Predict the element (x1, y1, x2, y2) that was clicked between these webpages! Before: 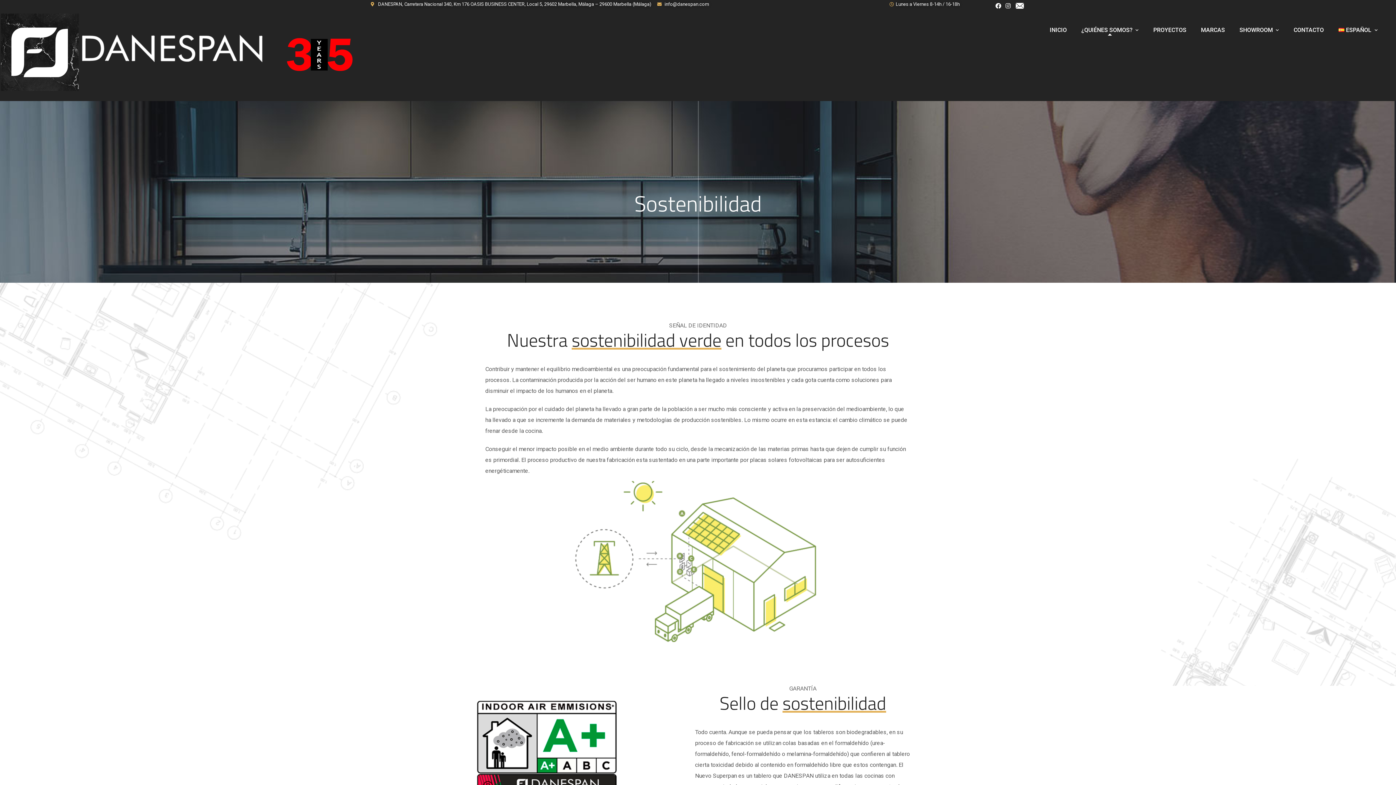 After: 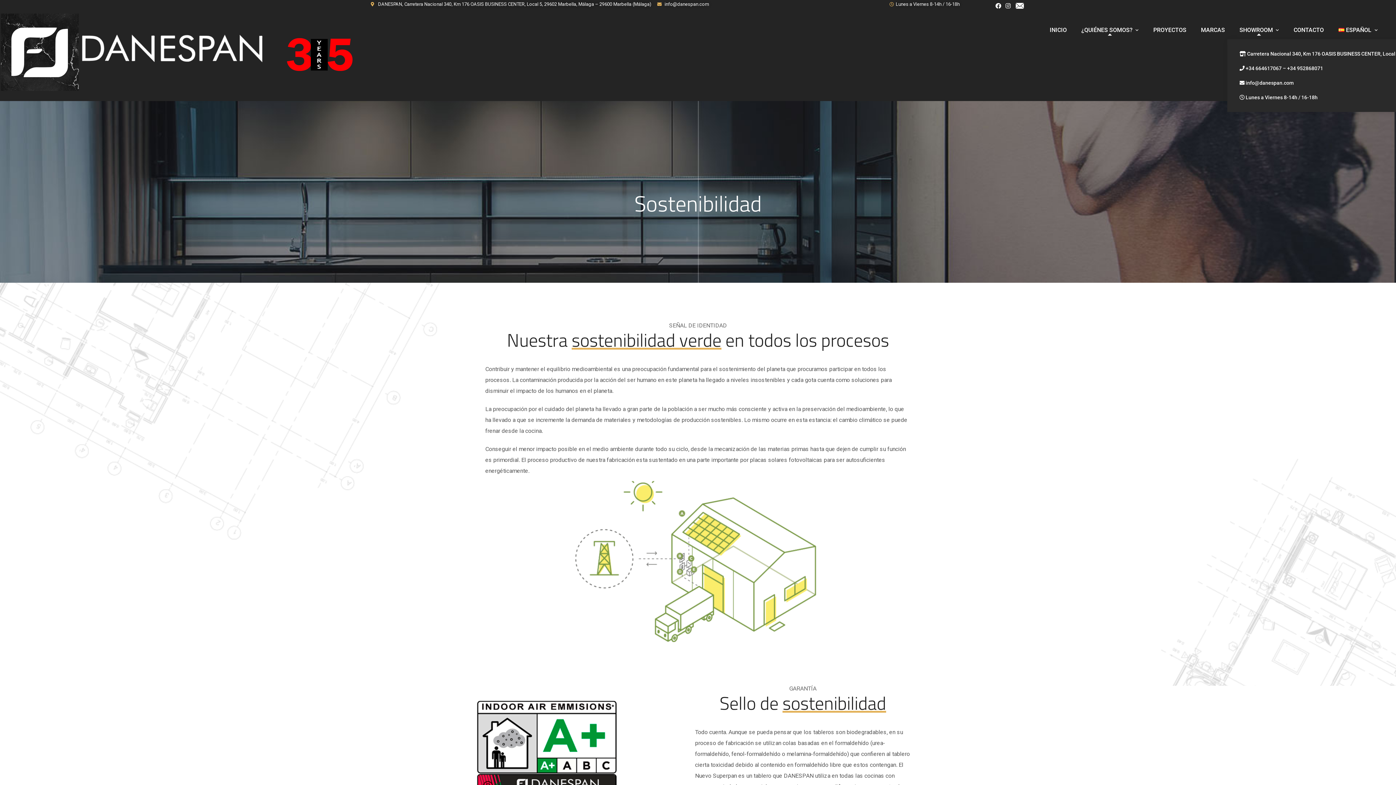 Action: bbox: (1239, 24, 1279, 35) label: SHOWROOM